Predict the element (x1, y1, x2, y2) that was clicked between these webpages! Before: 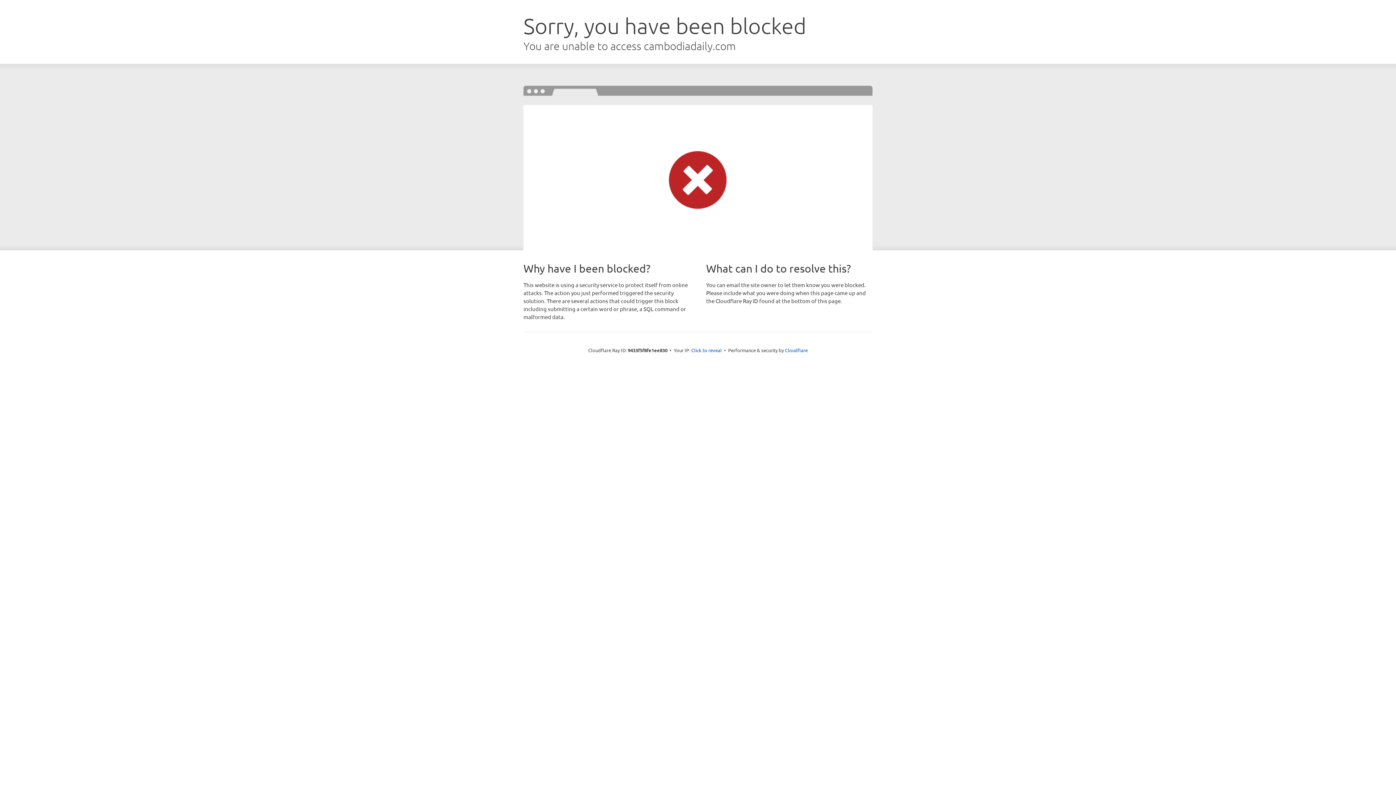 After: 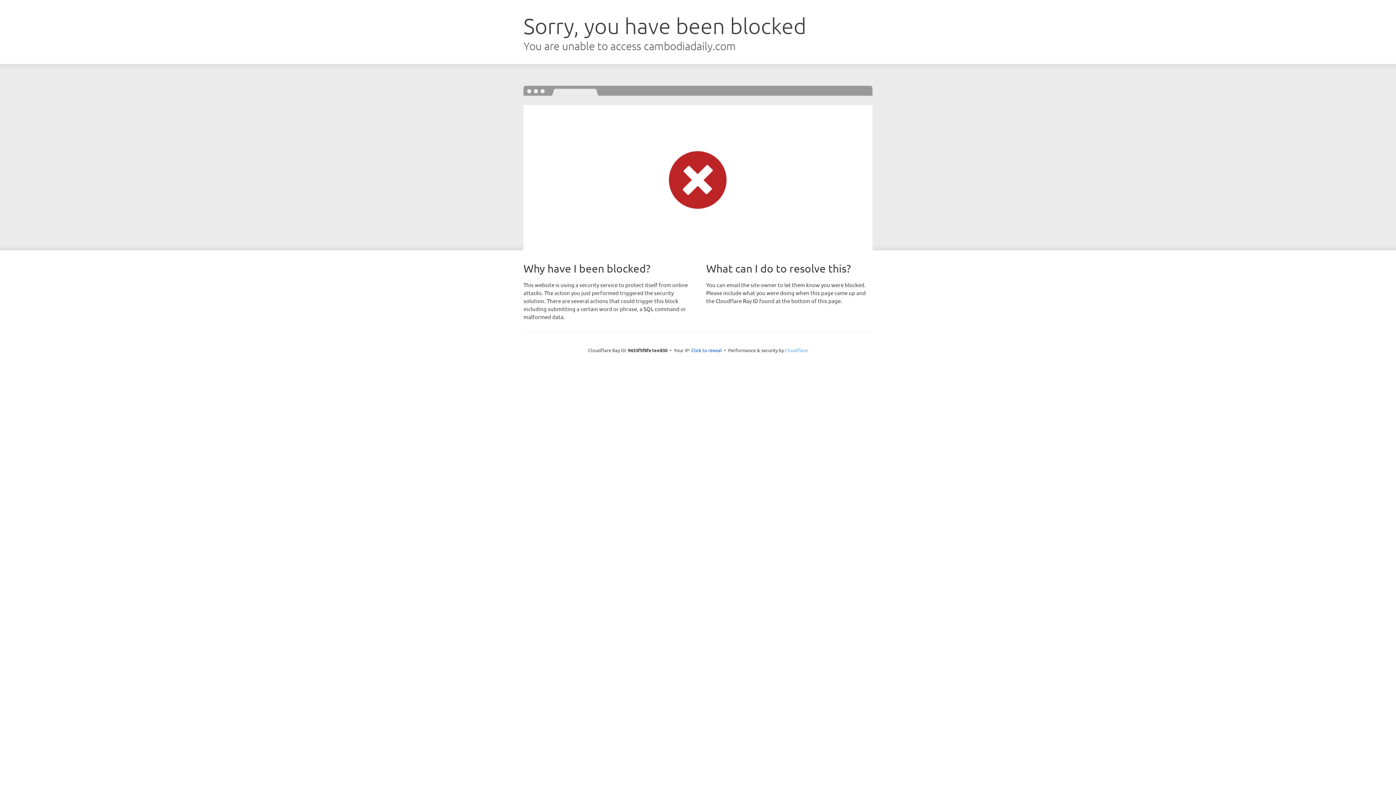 Action: bbox: (785, 347, 808, 353) label: Cloudflare